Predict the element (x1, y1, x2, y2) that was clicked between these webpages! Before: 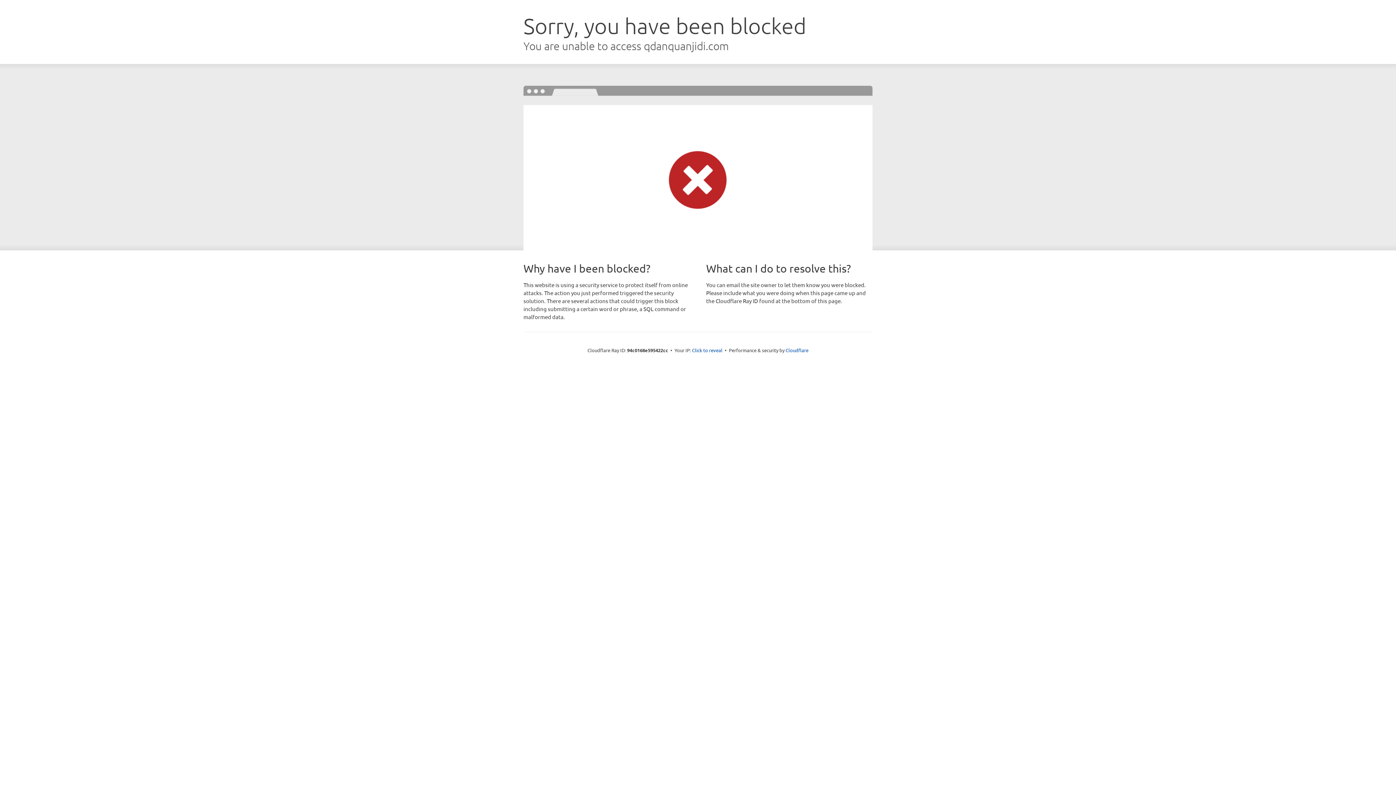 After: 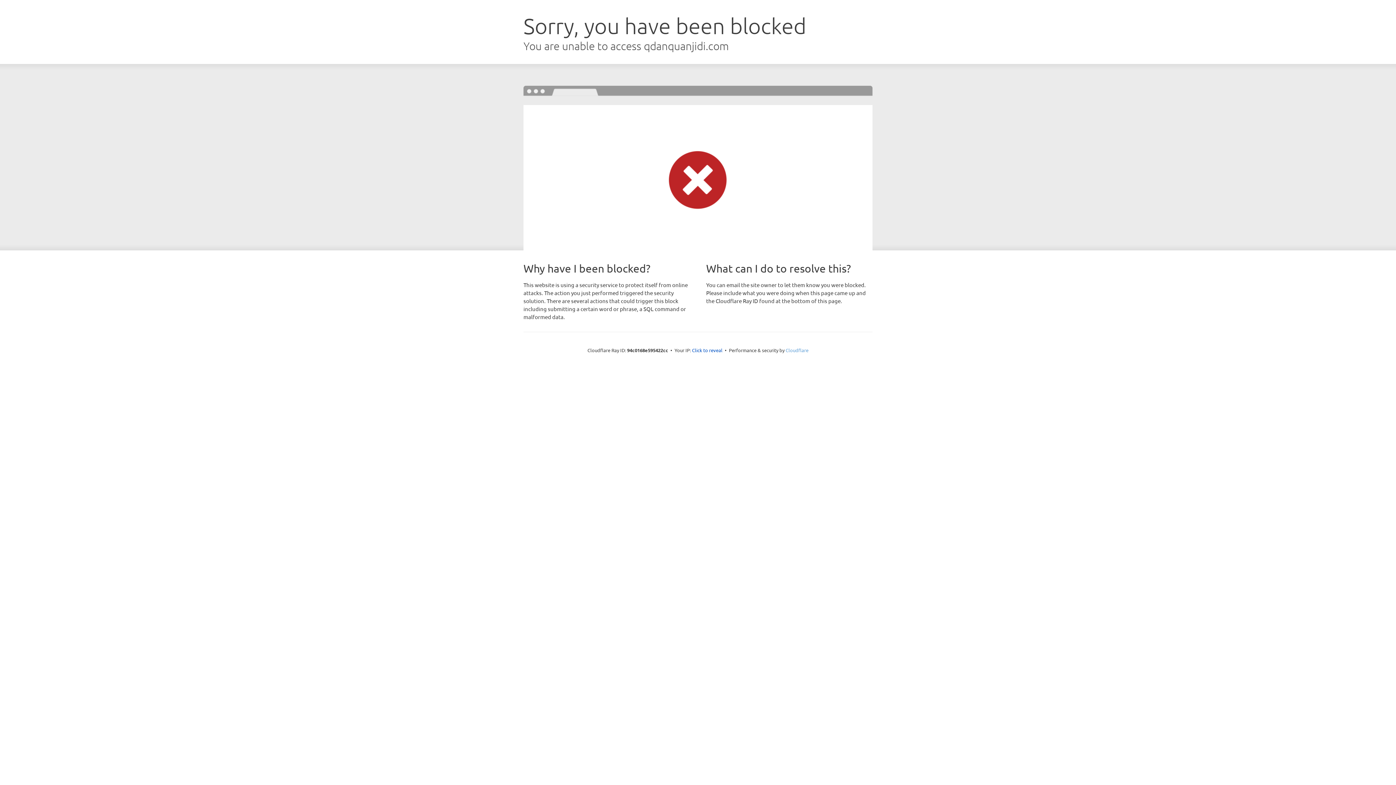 Action: label: Cloudflare bbox: (785, 347, 808, 353)